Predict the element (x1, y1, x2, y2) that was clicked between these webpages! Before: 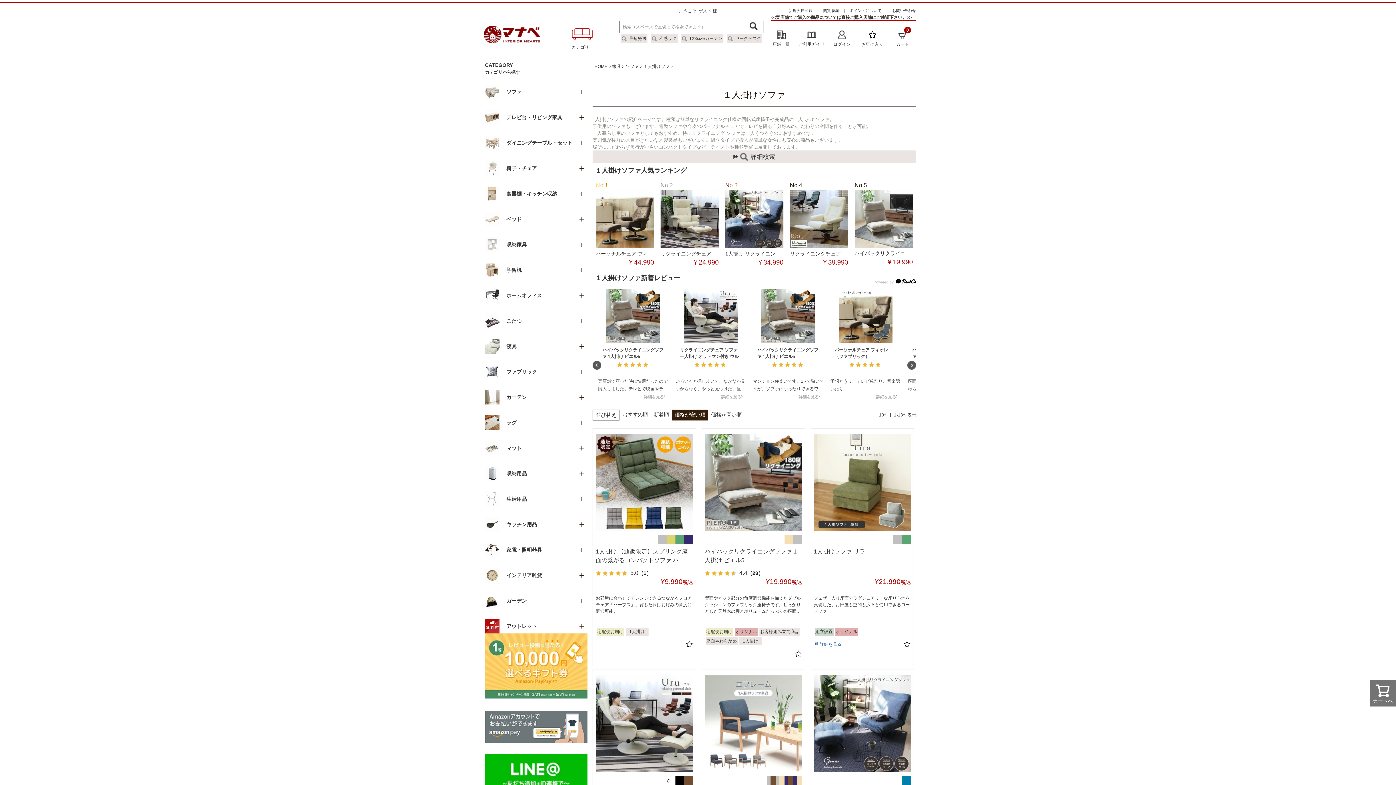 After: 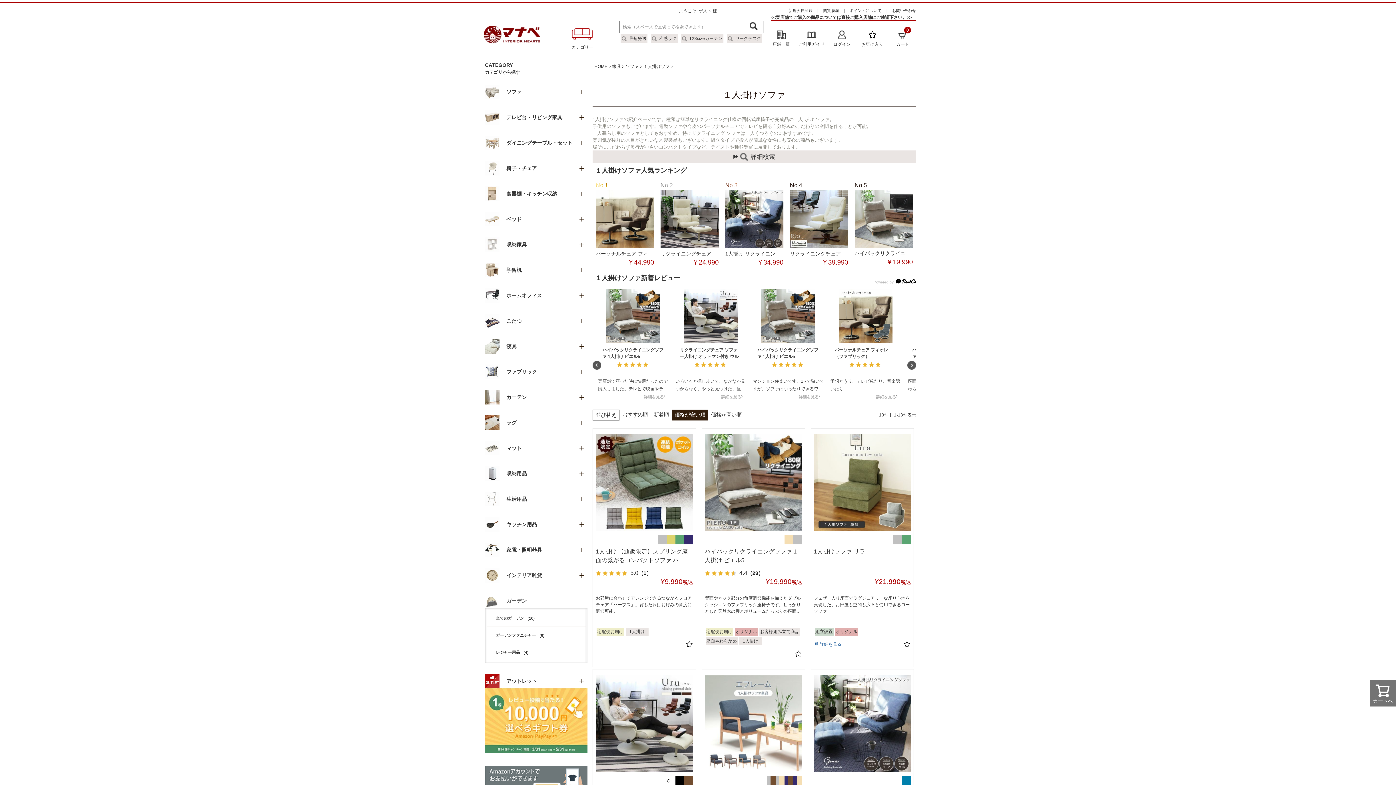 Action: label:  ガーデン bbox: (485, 593, 587, 608)